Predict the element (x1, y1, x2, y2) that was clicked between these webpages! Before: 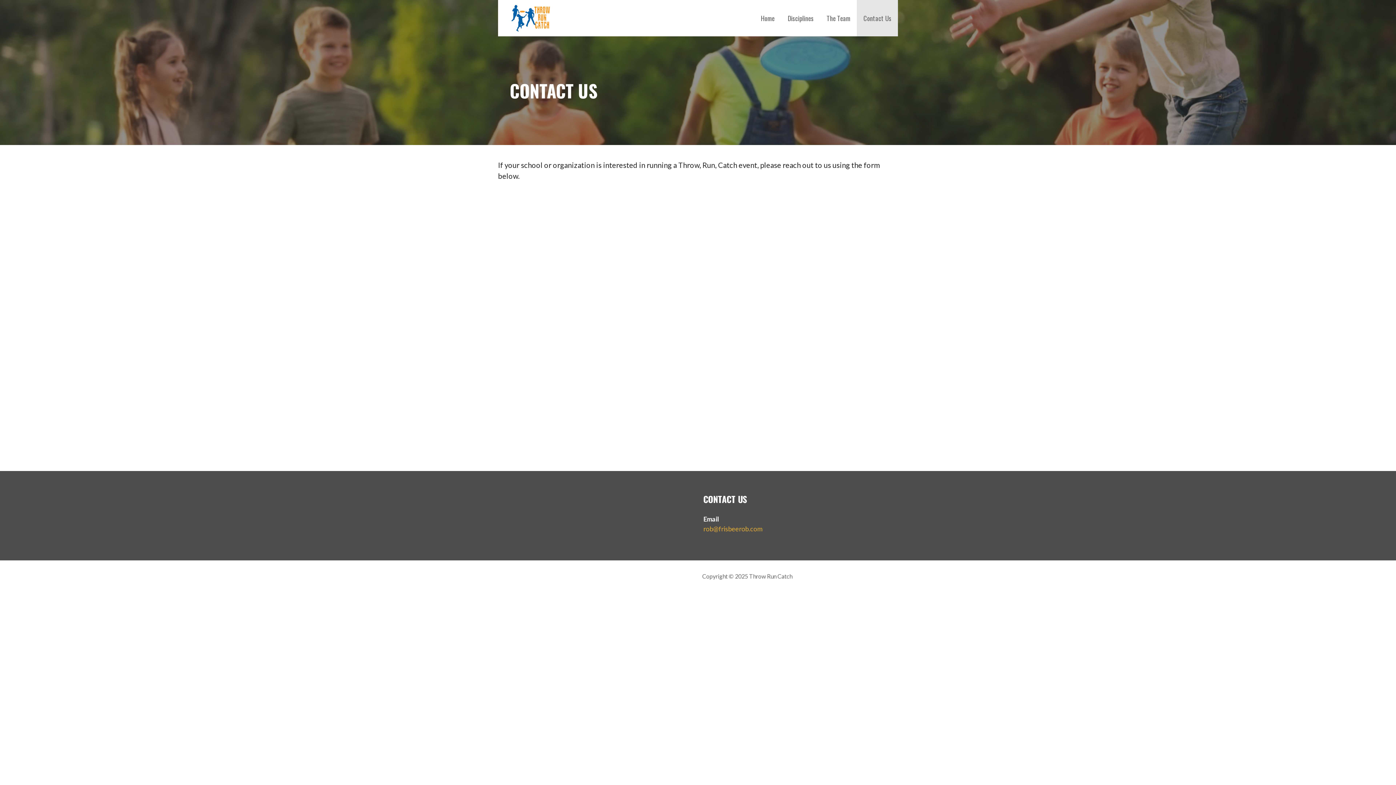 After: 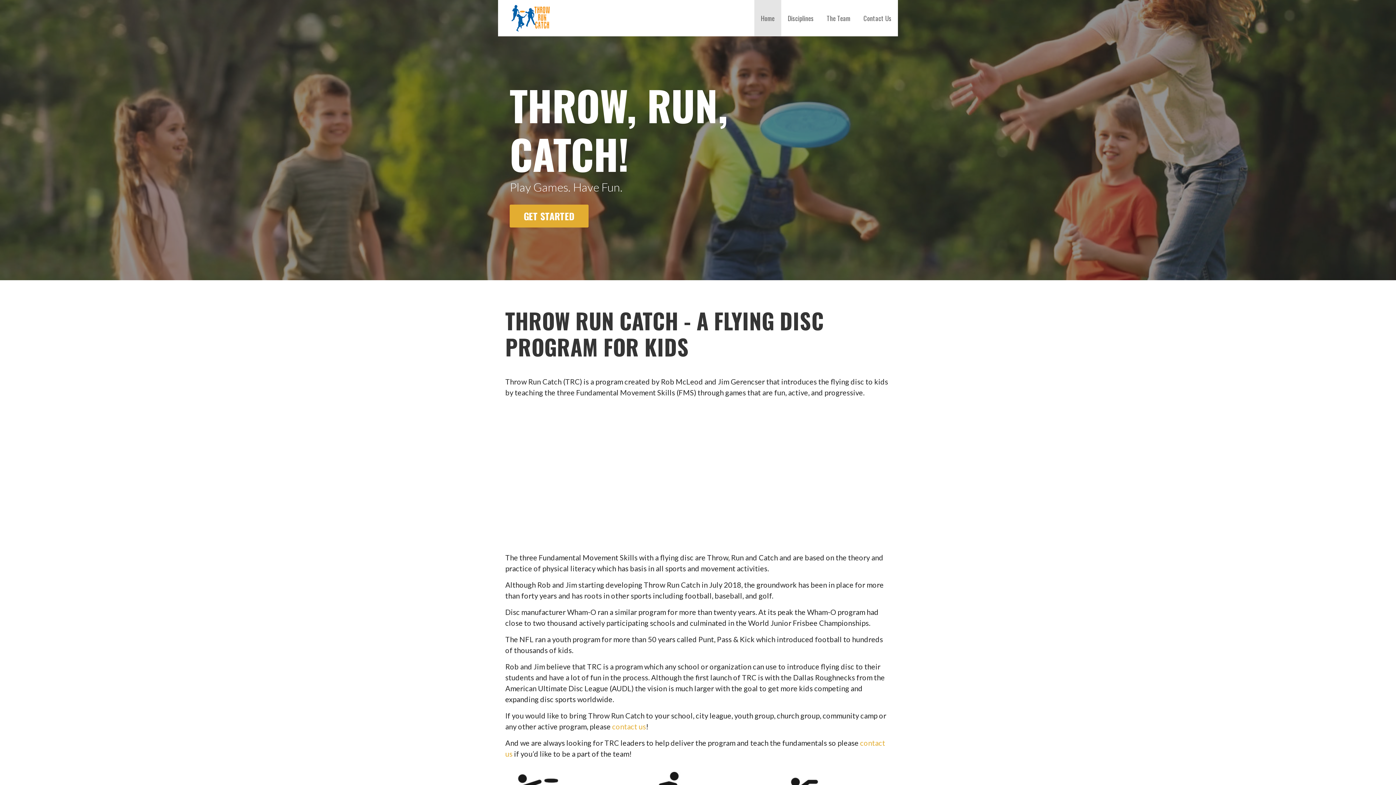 Action: bbox: (754, 0, 781, 36) label: Home